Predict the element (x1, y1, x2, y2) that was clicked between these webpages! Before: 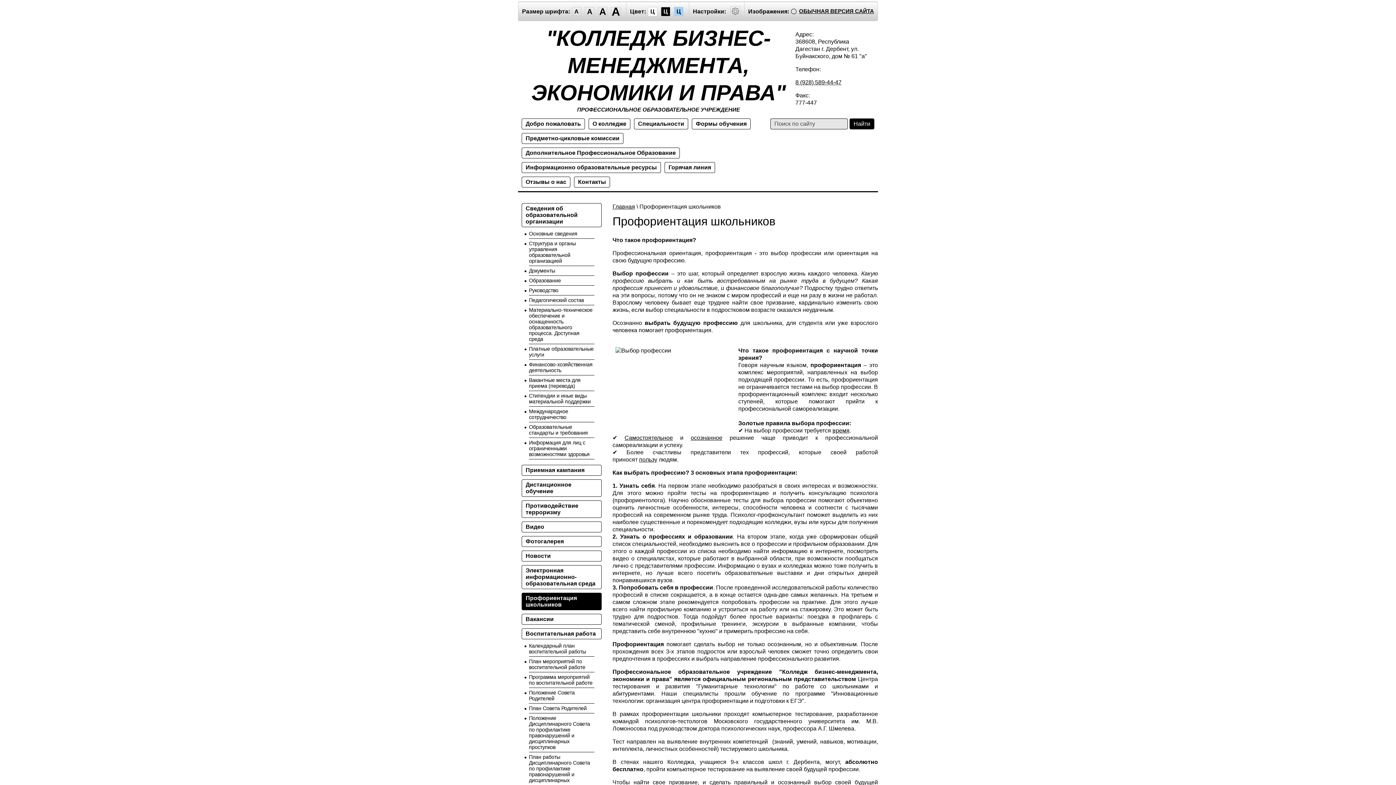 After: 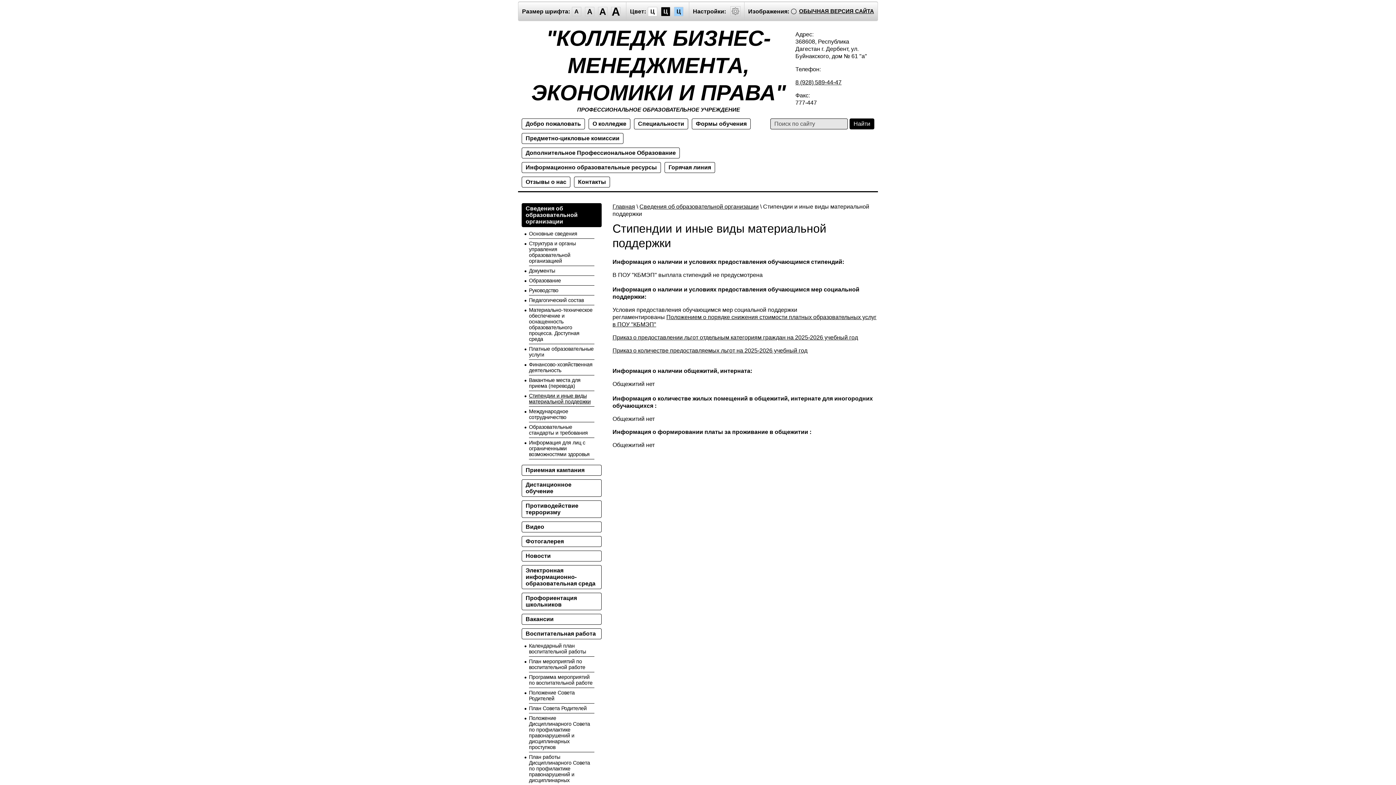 Action: label: Стипендии и иные виды материальной поддержки bbox: (529, 391, 594, 406)